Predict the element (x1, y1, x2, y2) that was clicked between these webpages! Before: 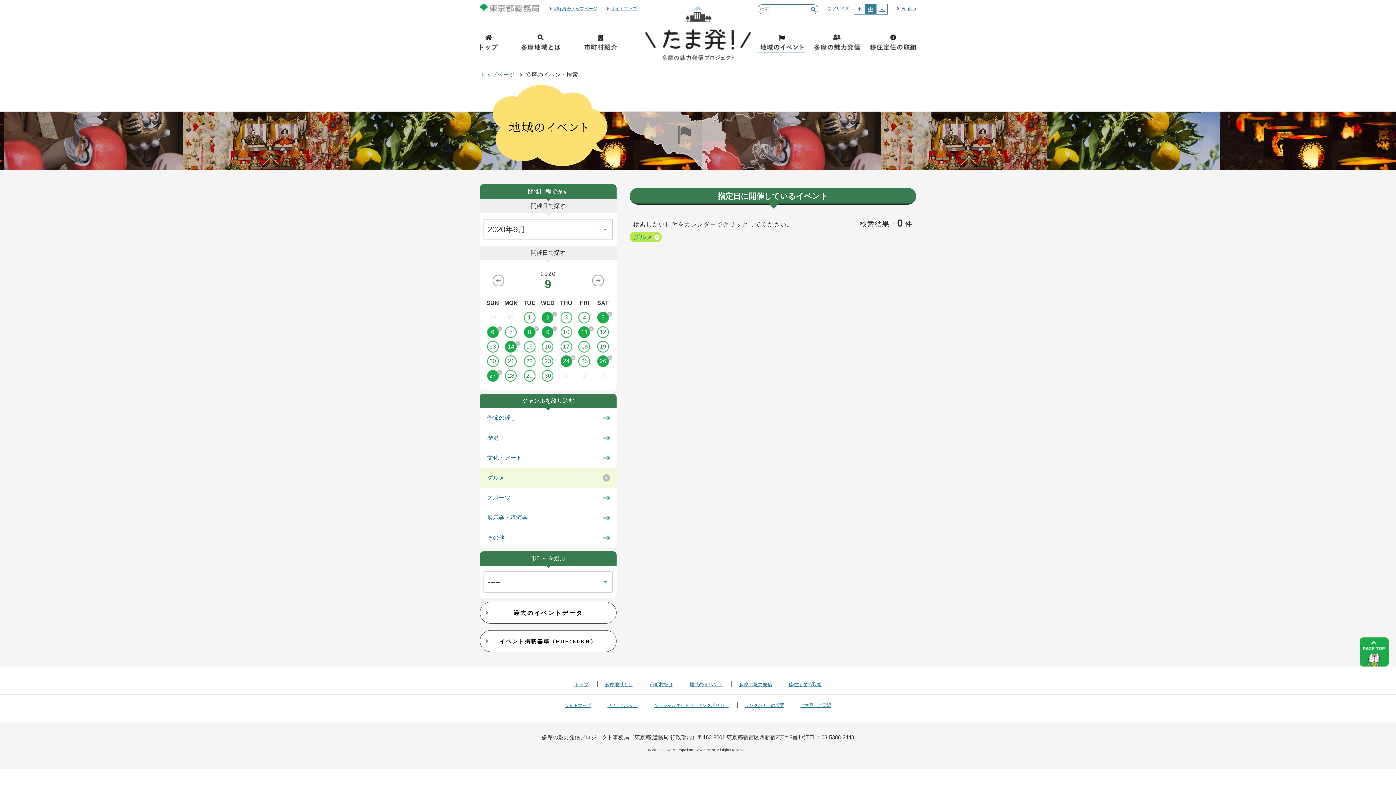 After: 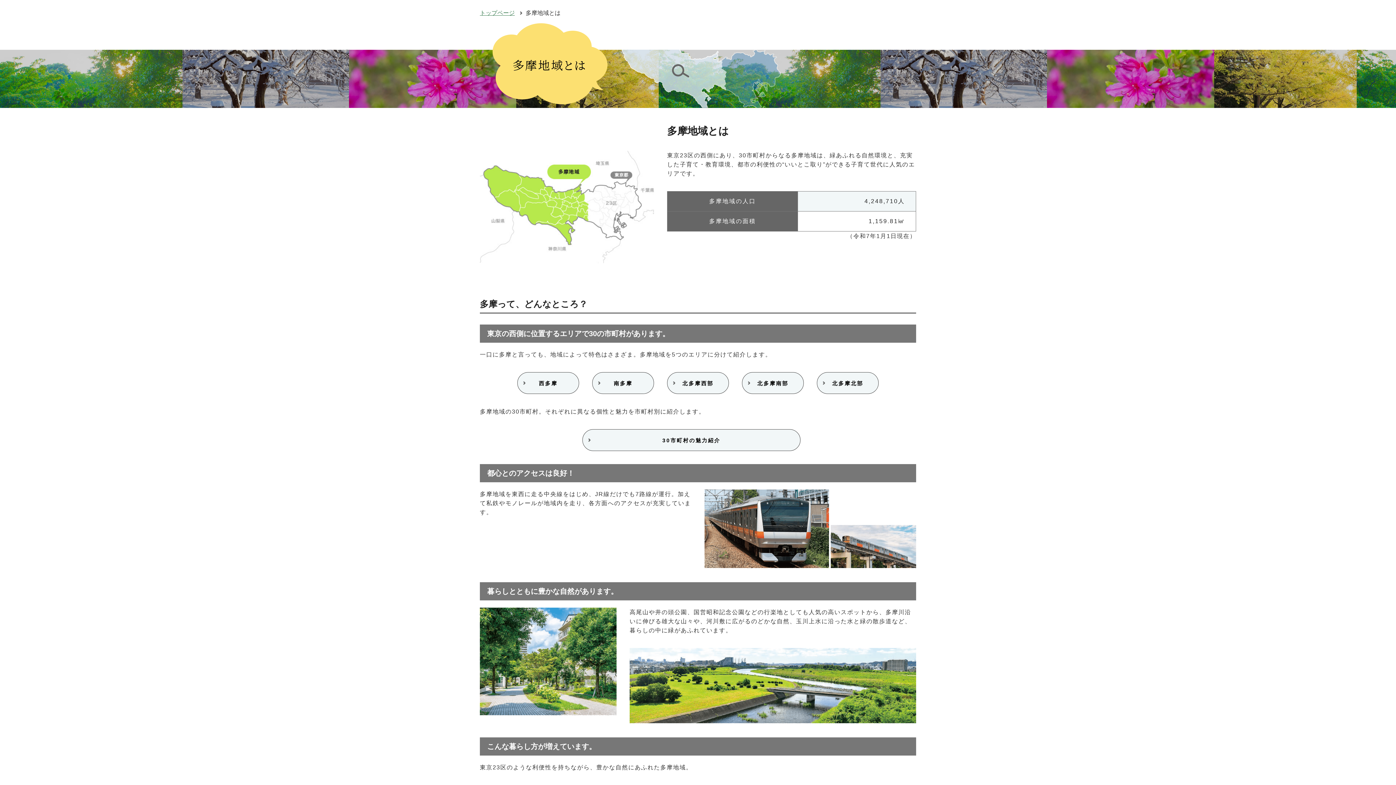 Action: bbox: (520, 32, 561, 54) label: 多摩地域とは